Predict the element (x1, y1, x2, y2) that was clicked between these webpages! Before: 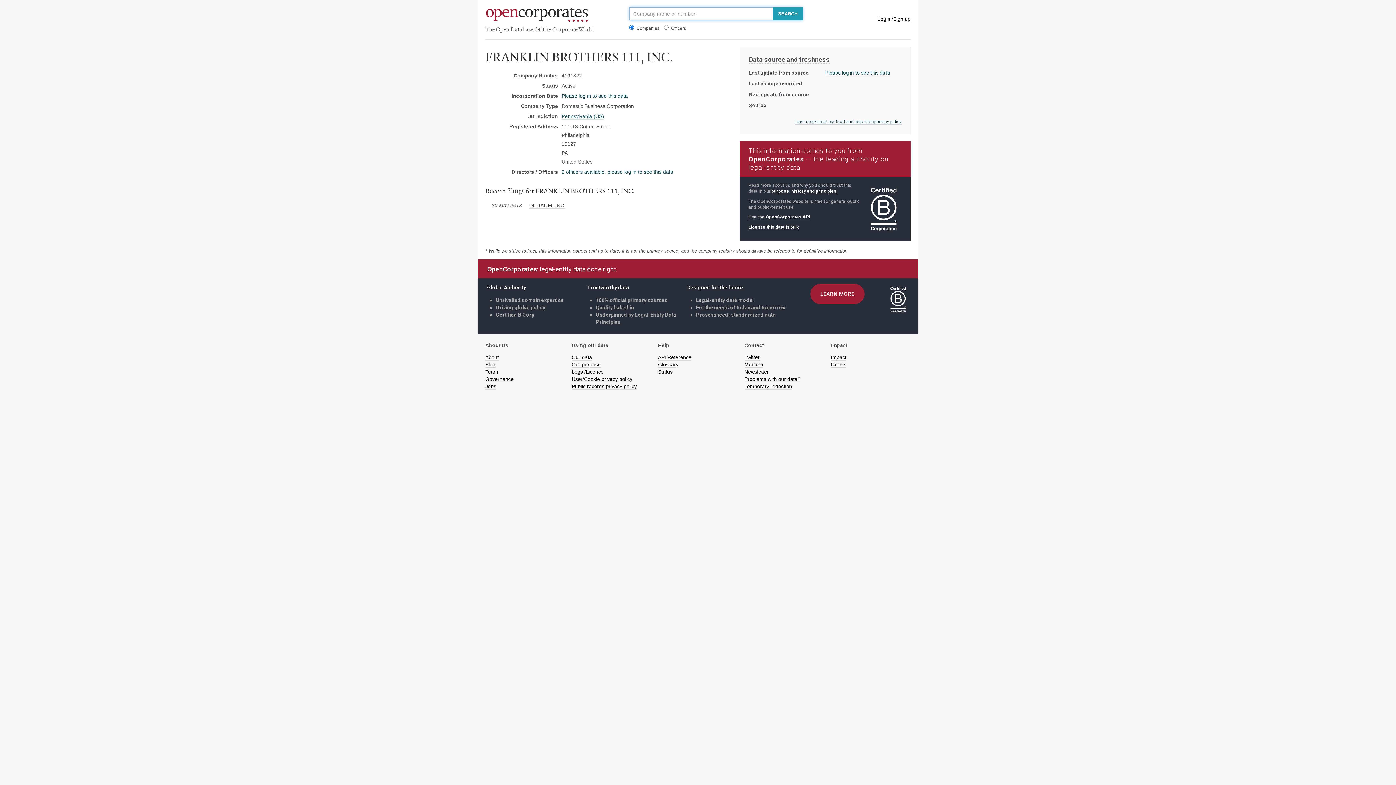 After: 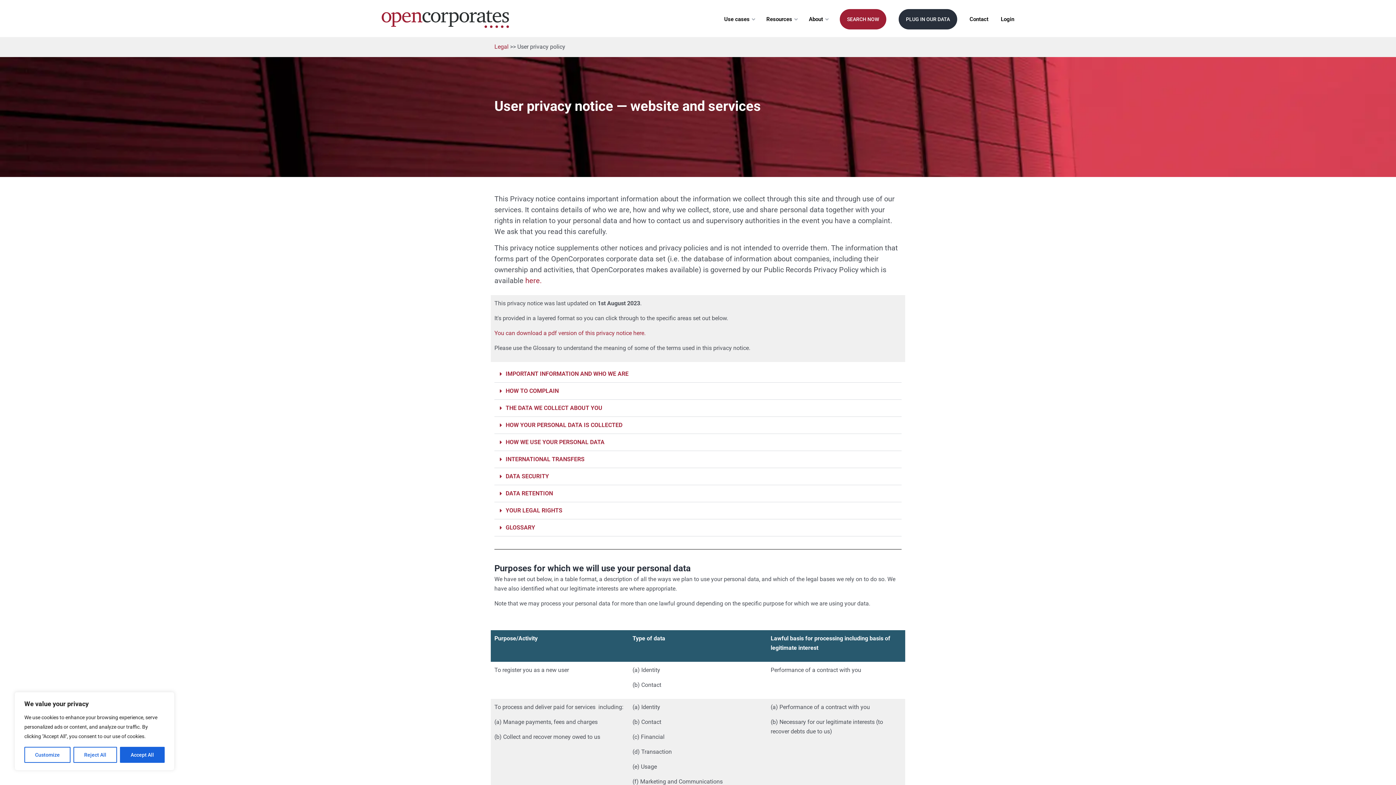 Action: label: User/Cookie privacy policy bbox: (571, 376, 632, 382)